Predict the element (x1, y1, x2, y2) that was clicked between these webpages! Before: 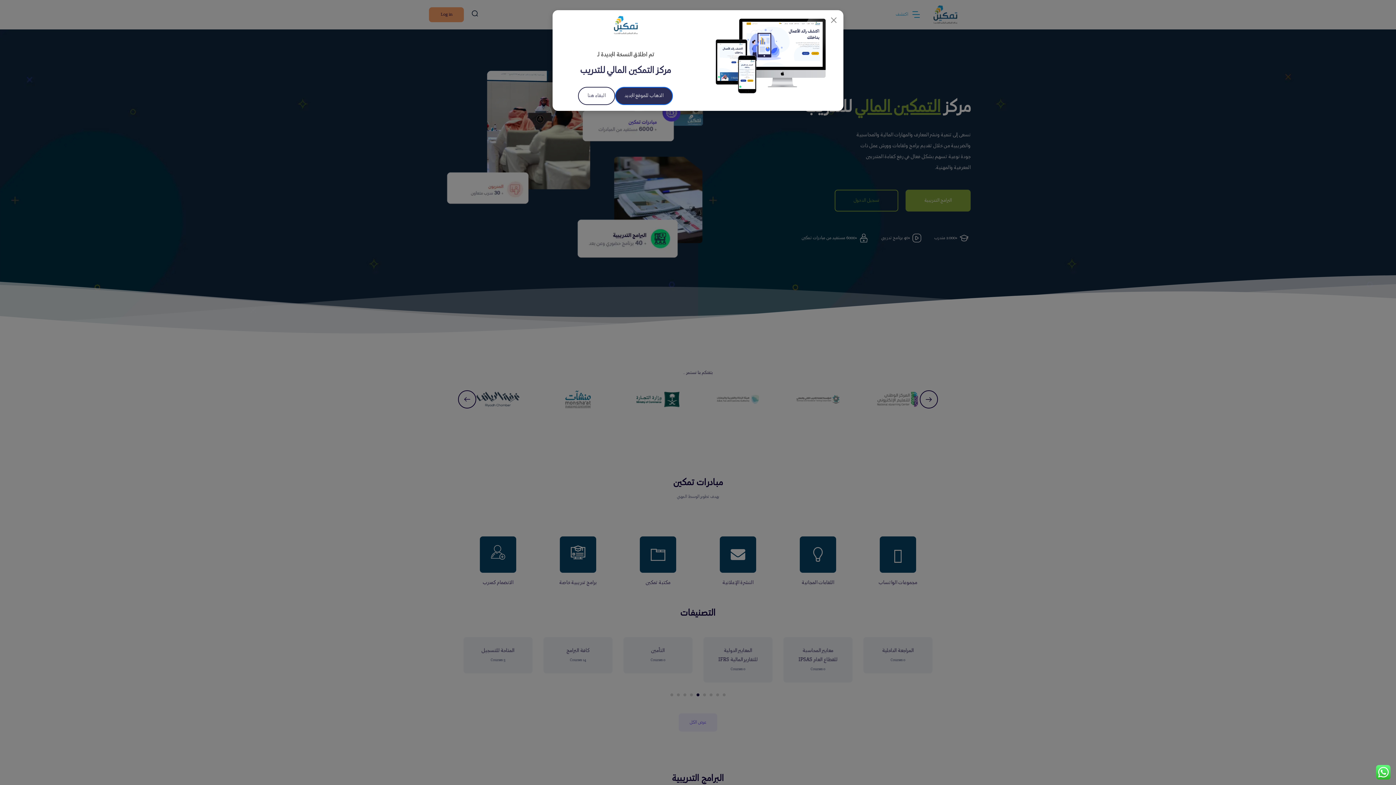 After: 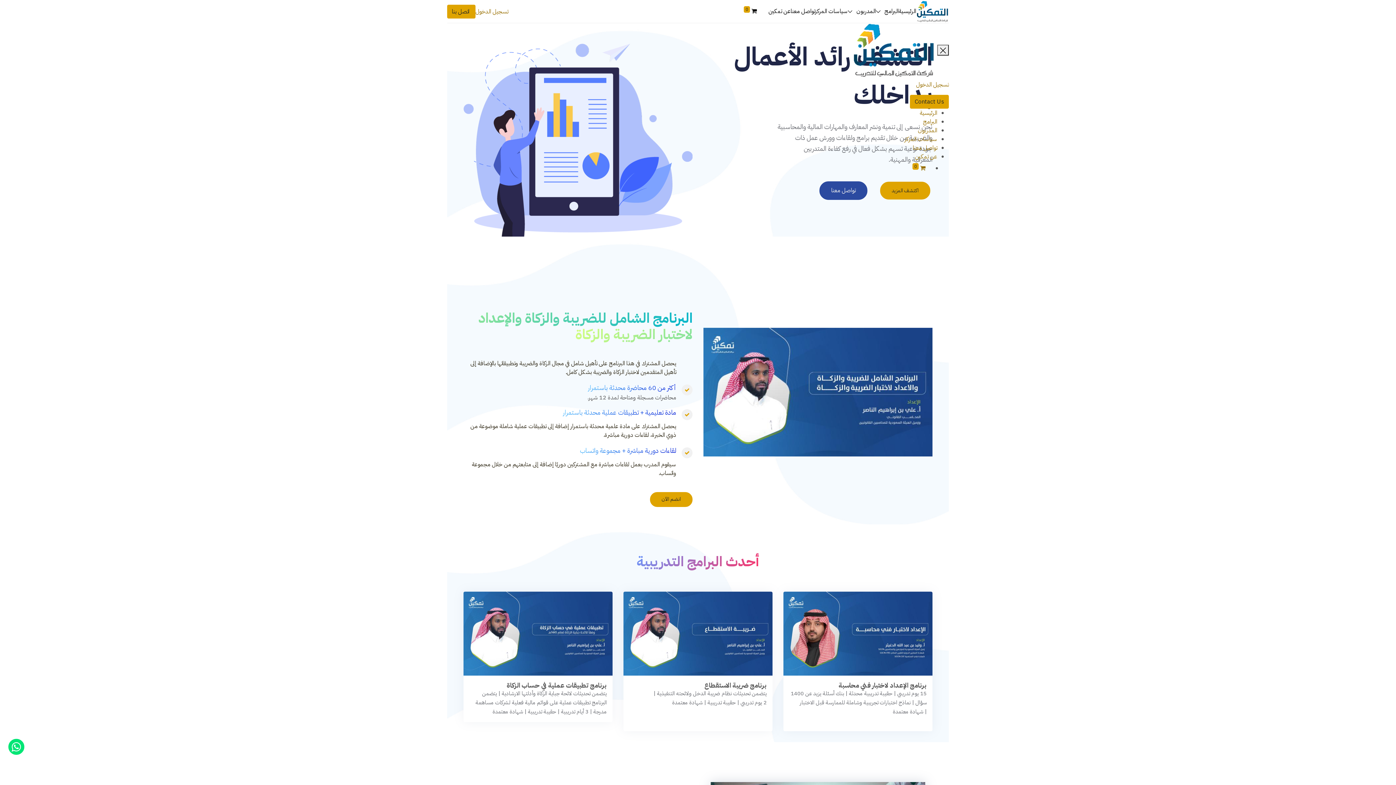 Action: bbox: (615, 86, 673, 105) label: الذهاب للموقع الجديد